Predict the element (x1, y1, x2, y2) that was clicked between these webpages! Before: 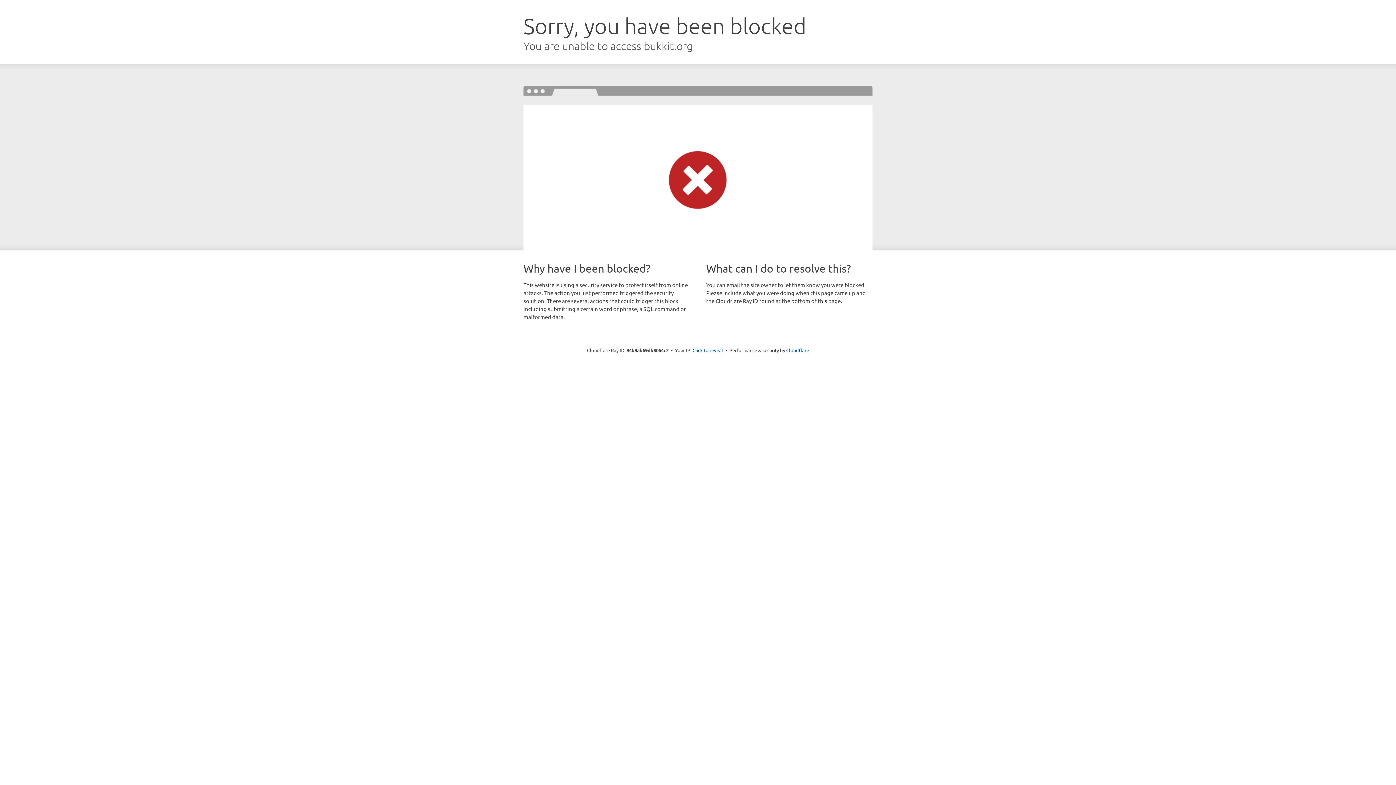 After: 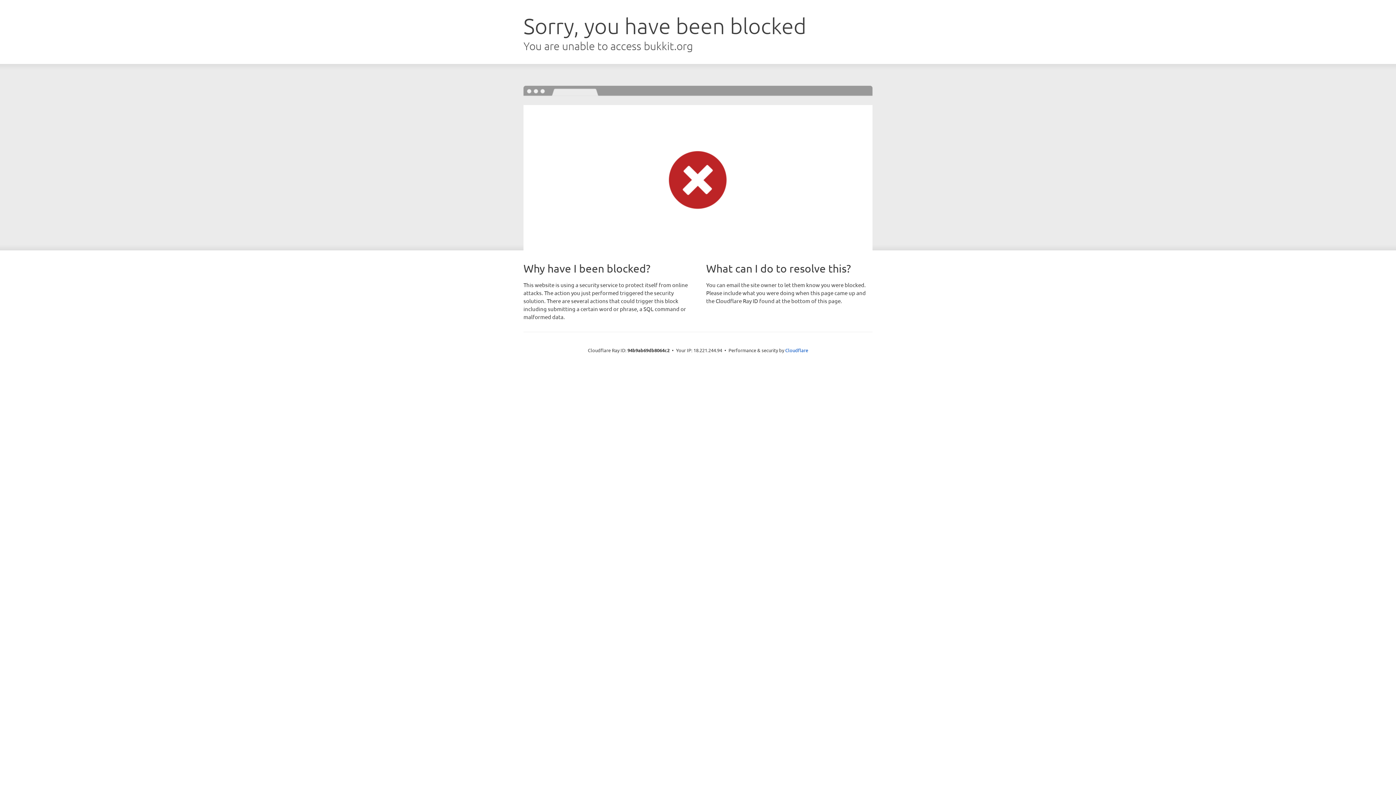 Action: bbox: (692, 346, 723, 353) label: Click to reveal